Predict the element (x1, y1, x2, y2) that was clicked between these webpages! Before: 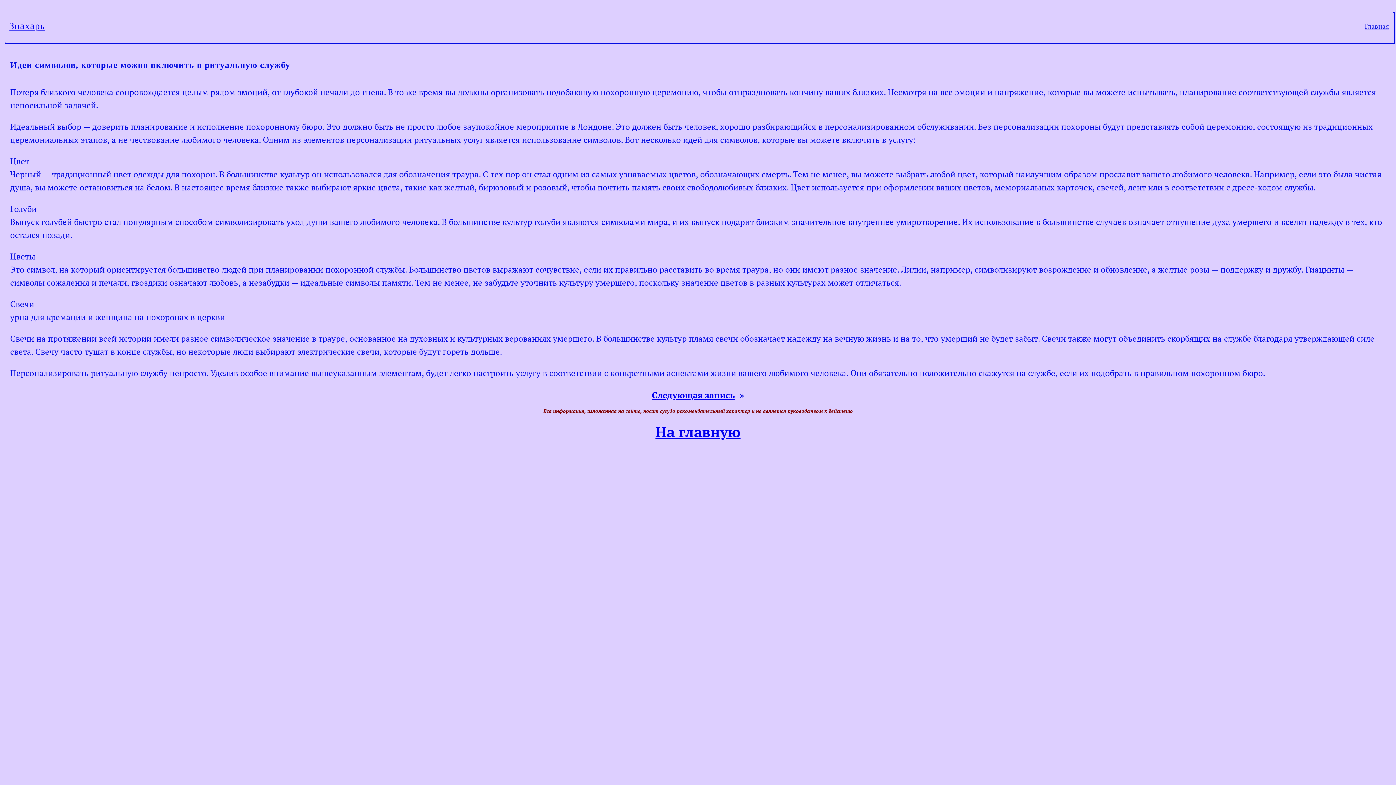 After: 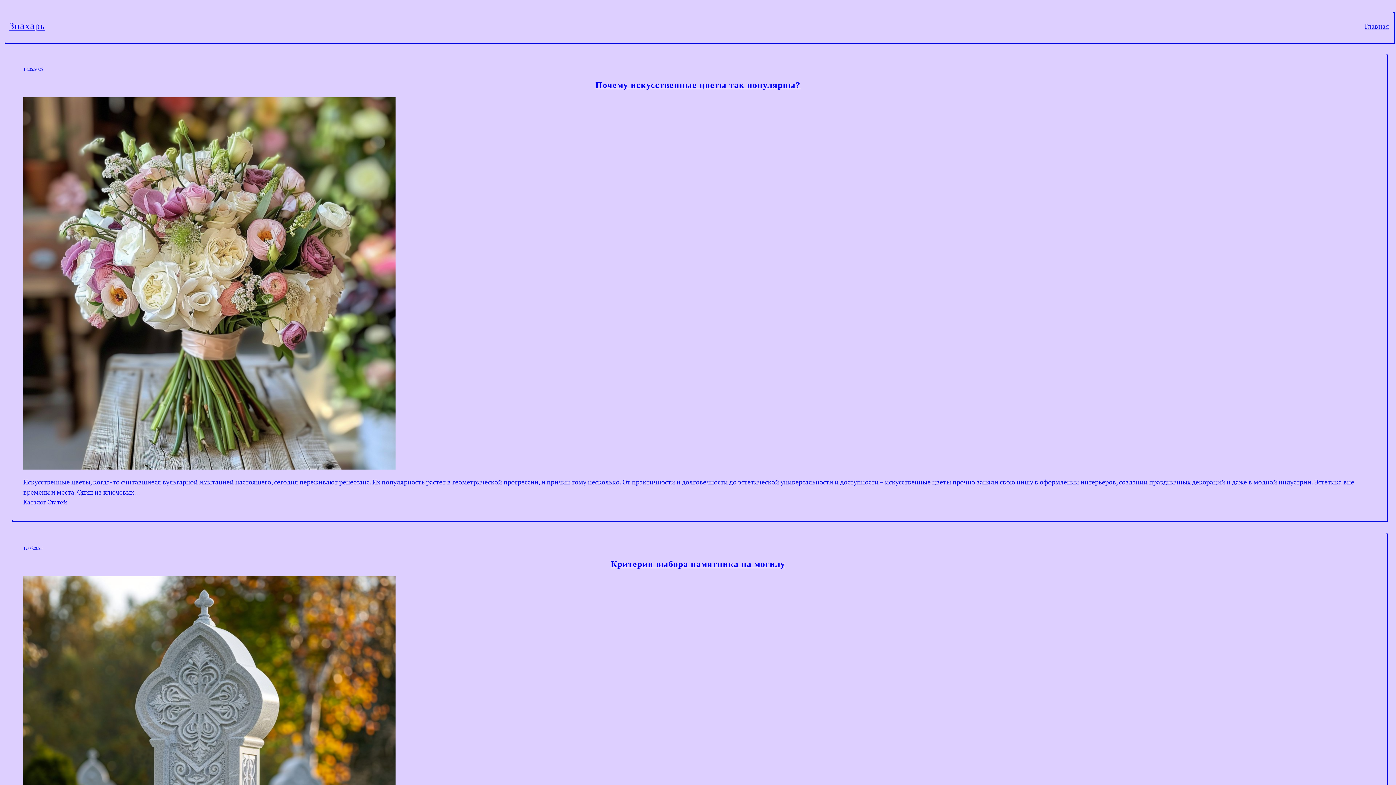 Action: bbox: (655, 422, 740, 441) label: На главную